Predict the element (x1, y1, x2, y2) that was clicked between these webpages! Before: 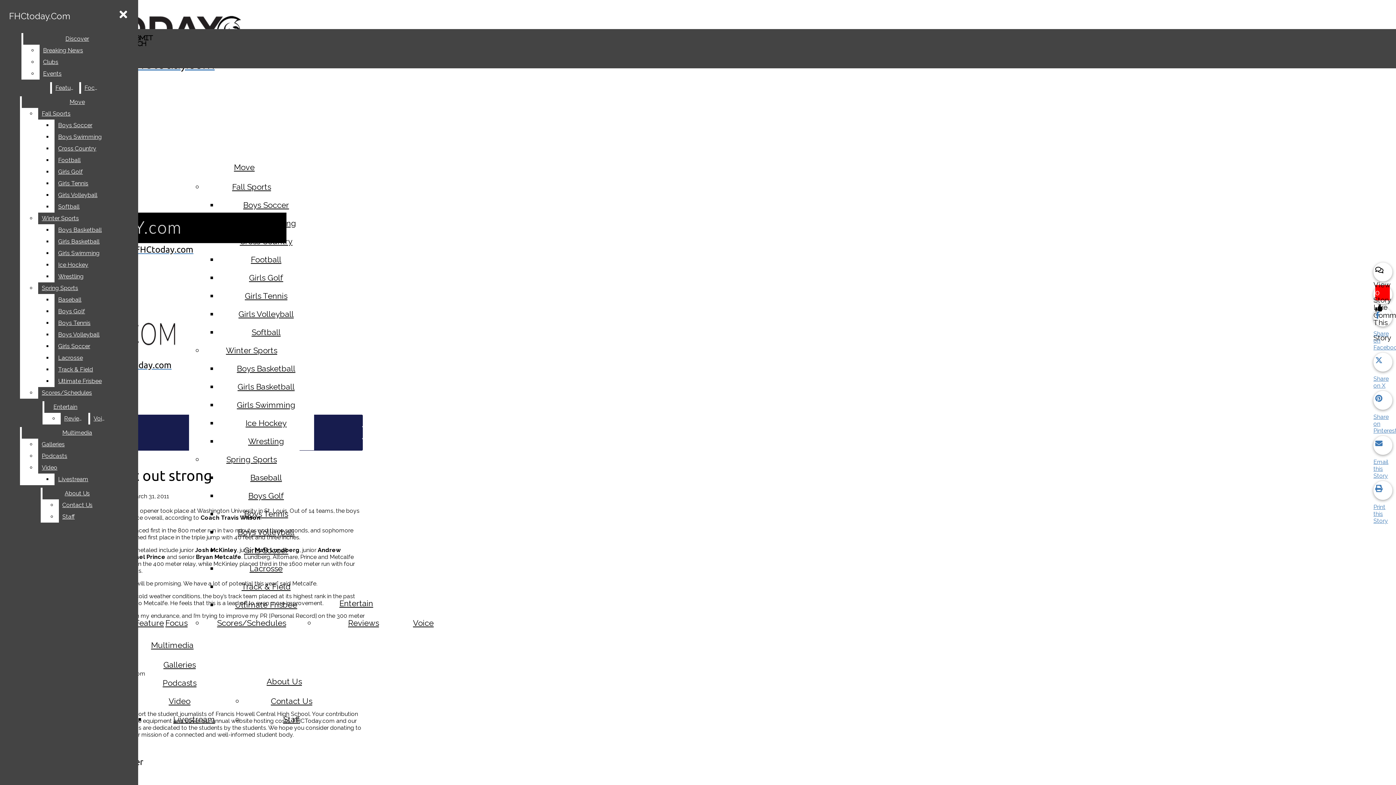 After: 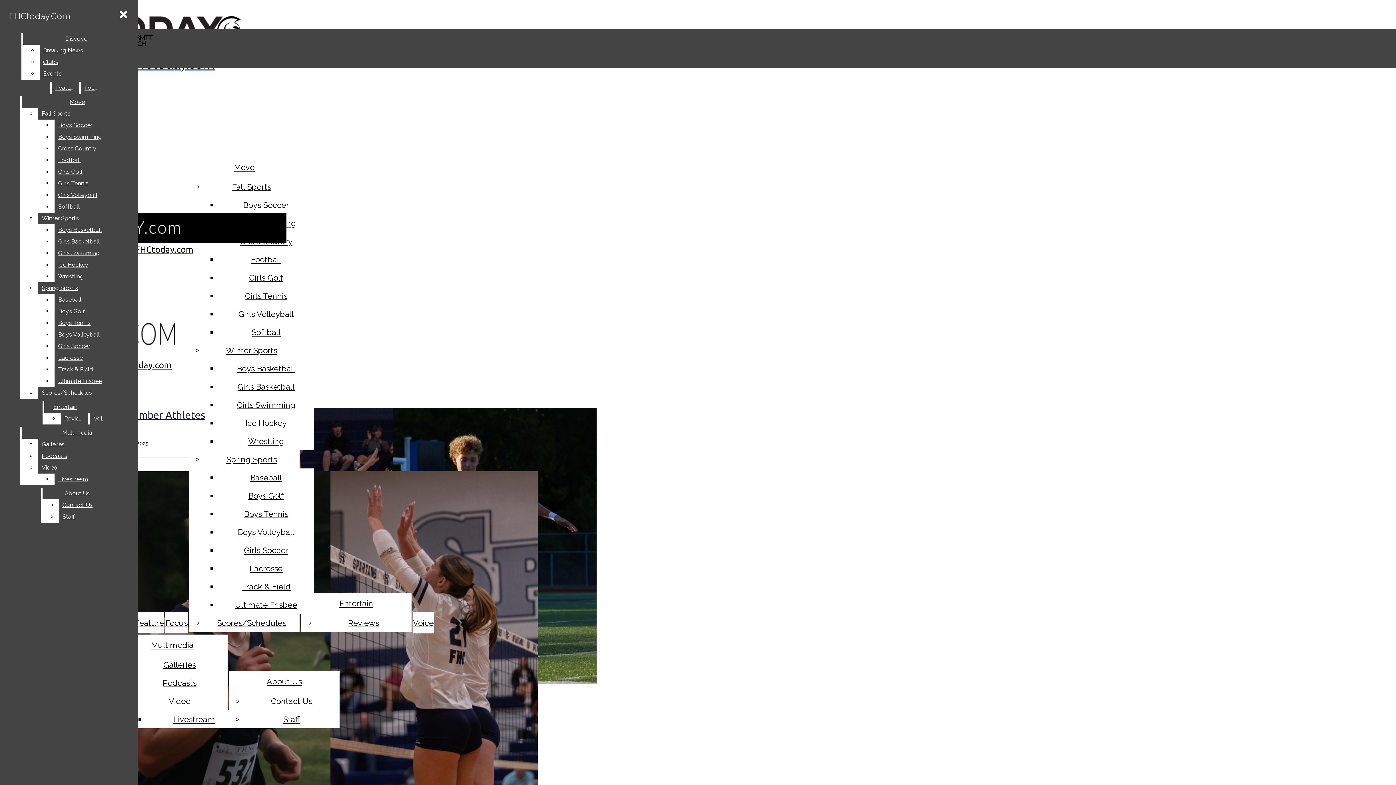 Action: bbox: (232, 182, 271, 191) label: Fall Sports